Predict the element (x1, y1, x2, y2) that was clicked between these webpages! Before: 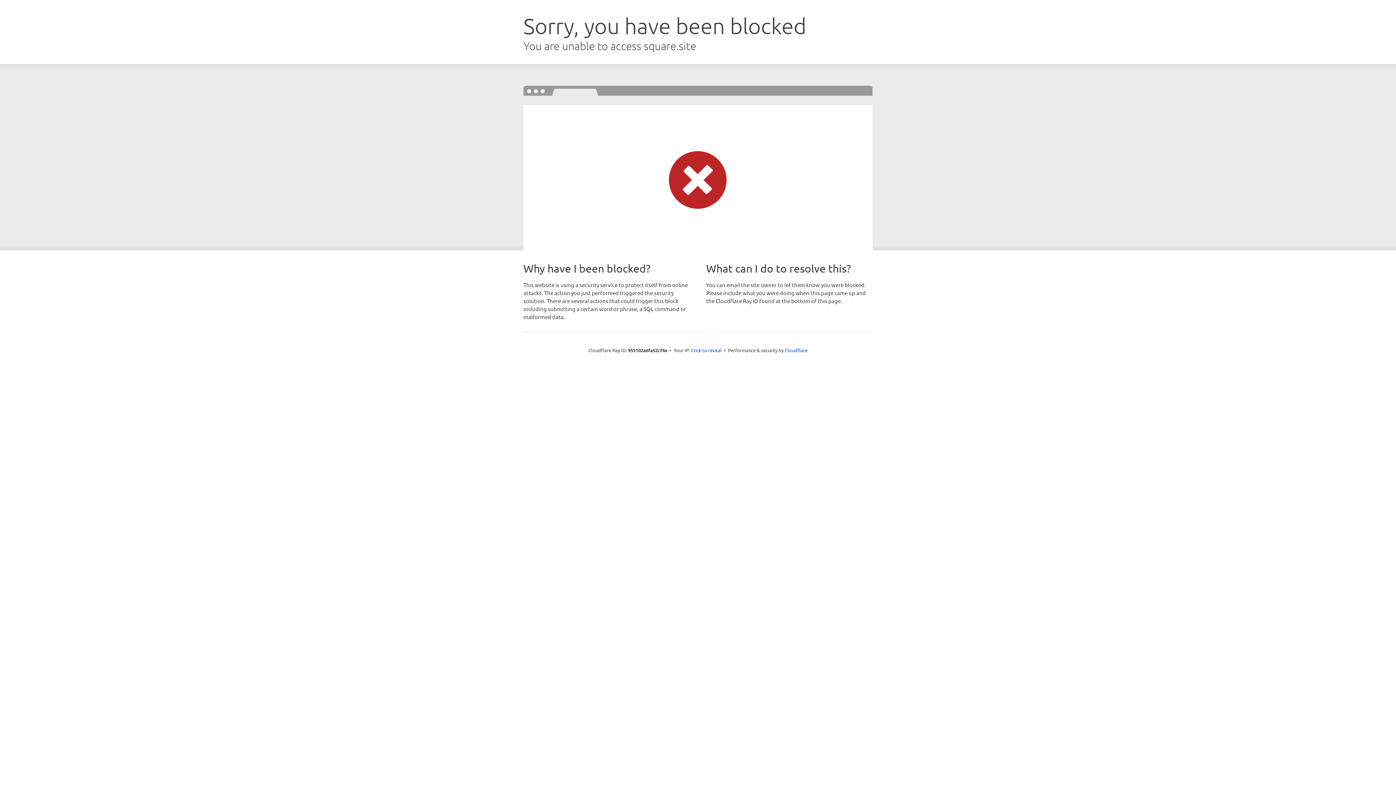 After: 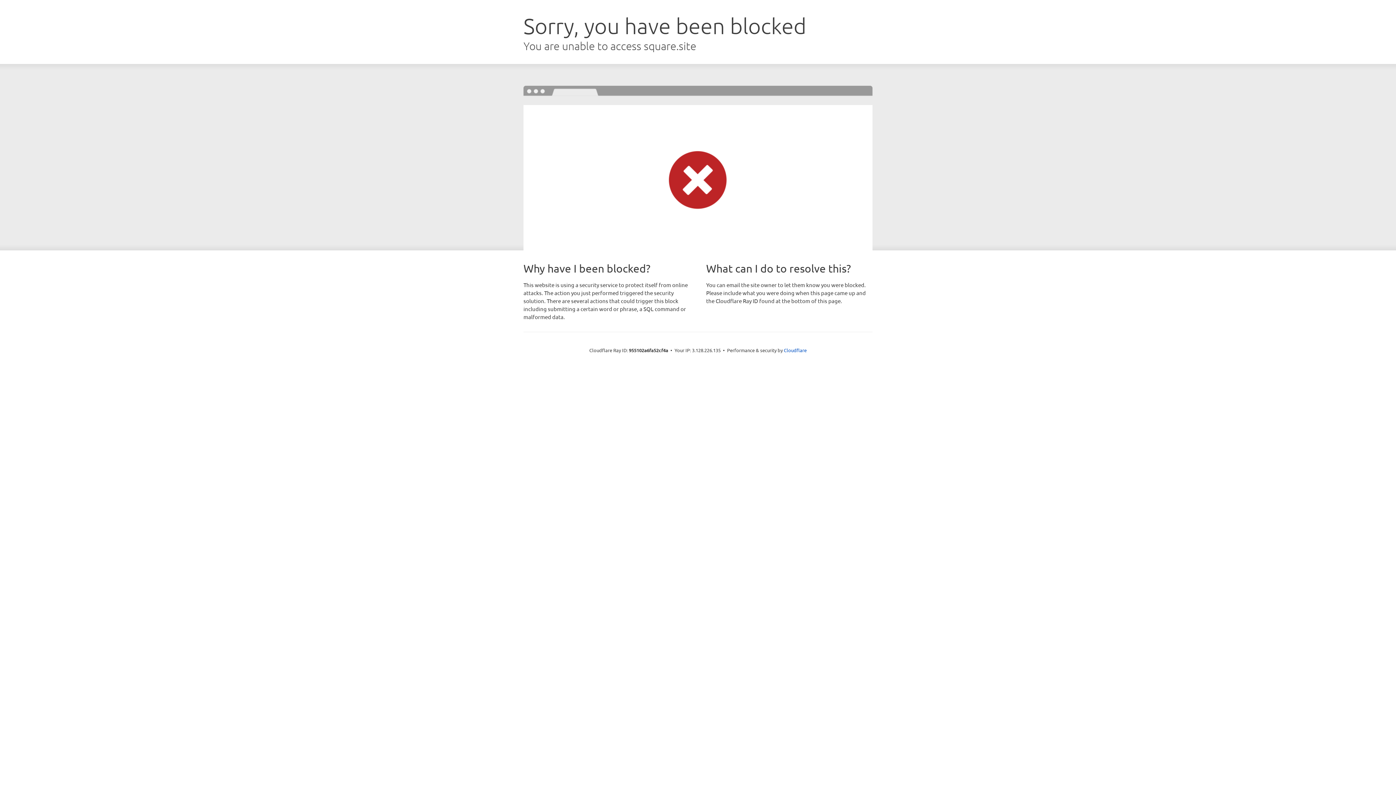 Action: label: Click to reveal bbox: (691, 346, 721, 353)